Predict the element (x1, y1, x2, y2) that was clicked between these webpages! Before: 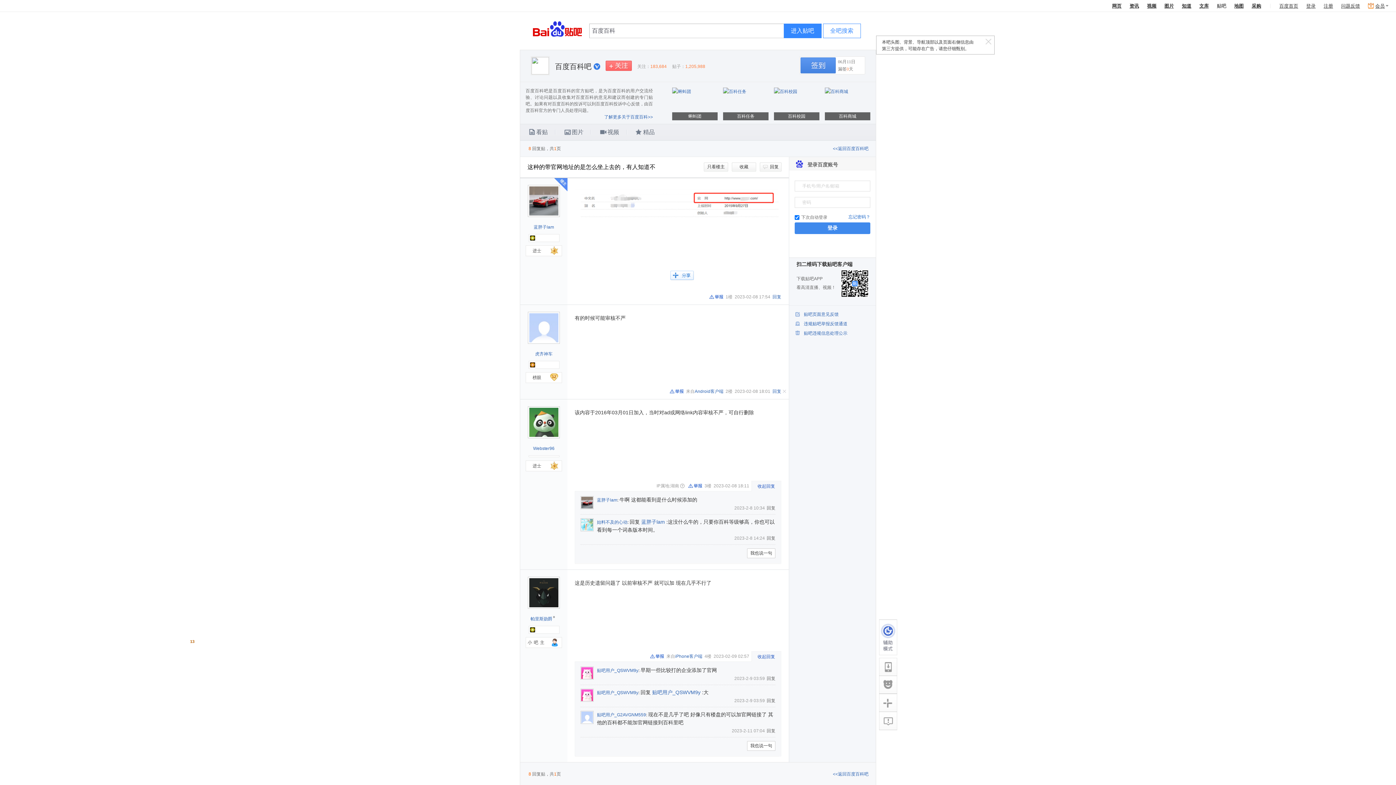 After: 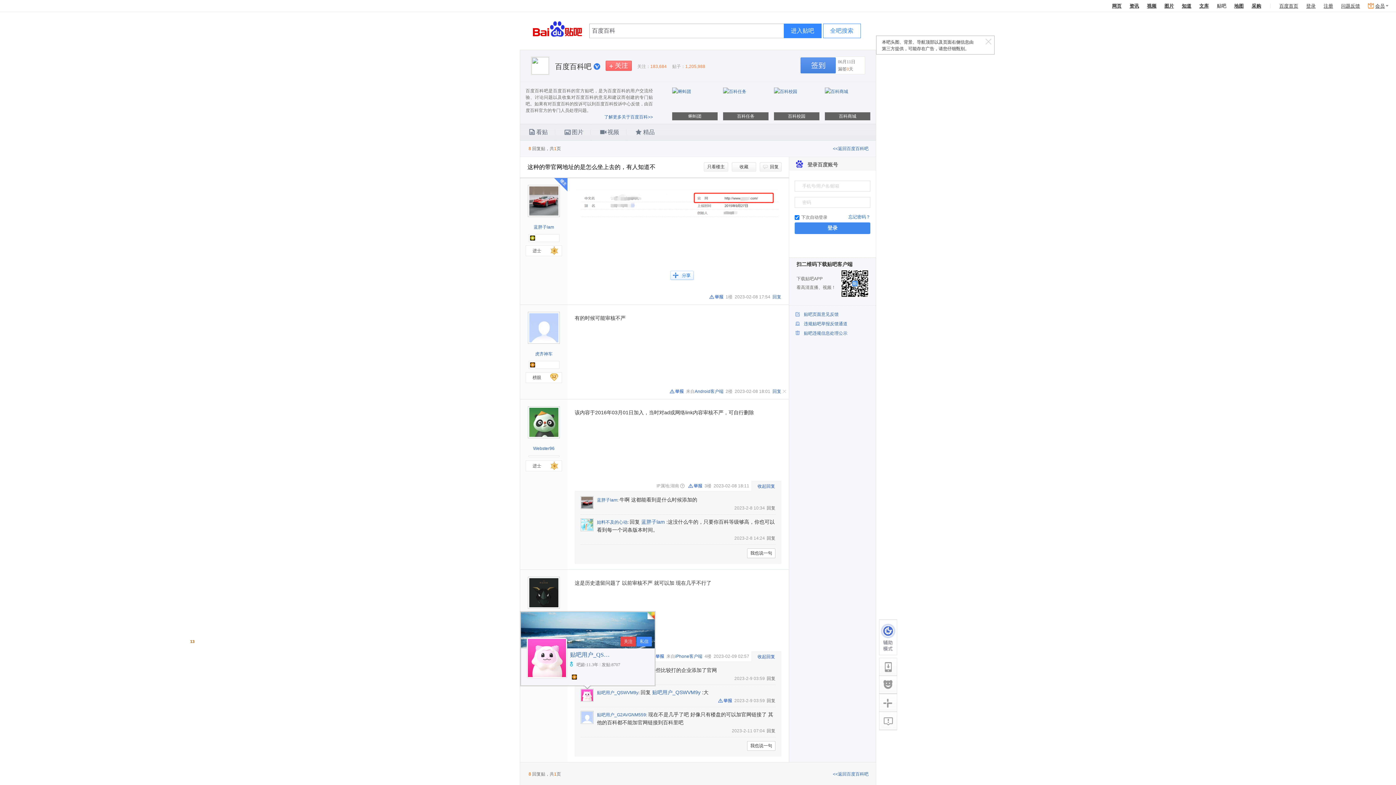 Action: bbox: (580, 689, 593, 702)